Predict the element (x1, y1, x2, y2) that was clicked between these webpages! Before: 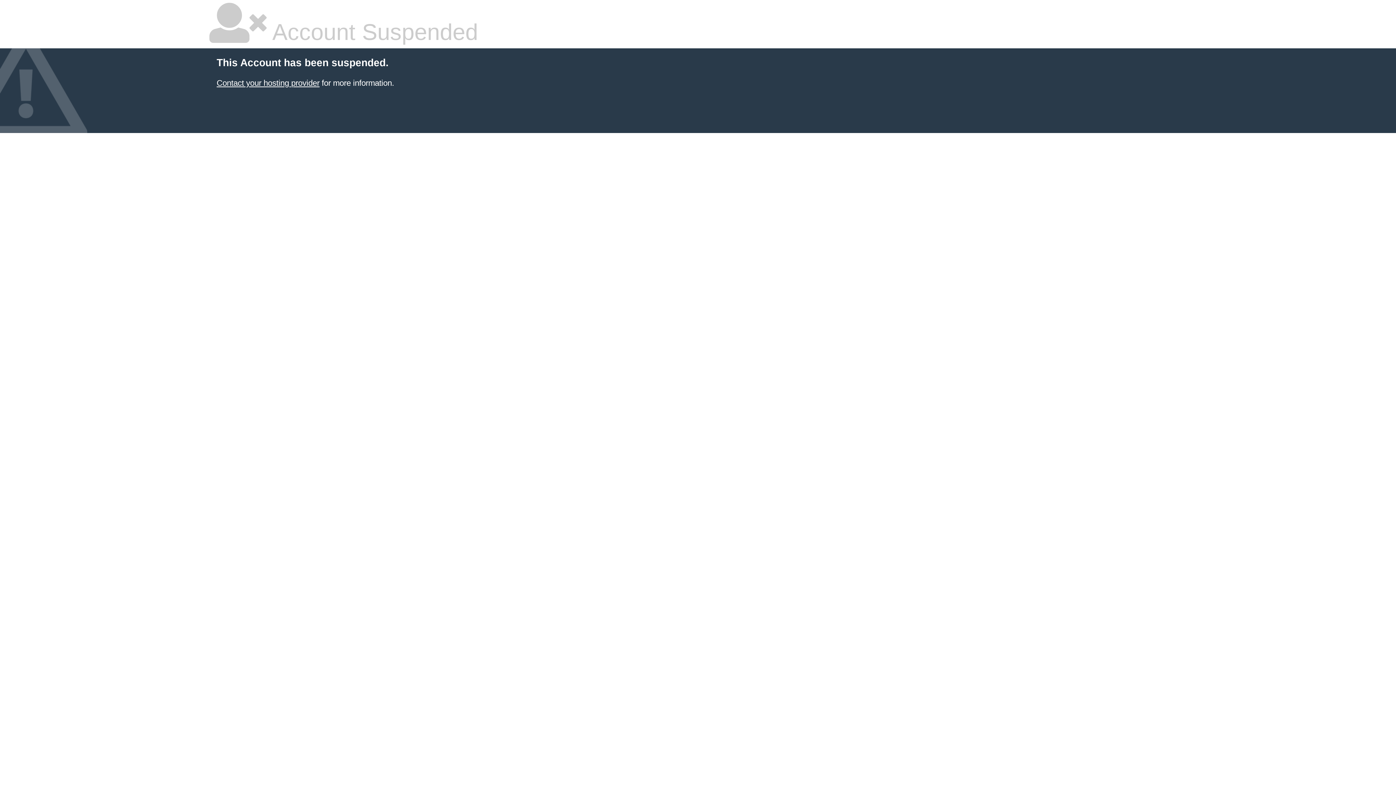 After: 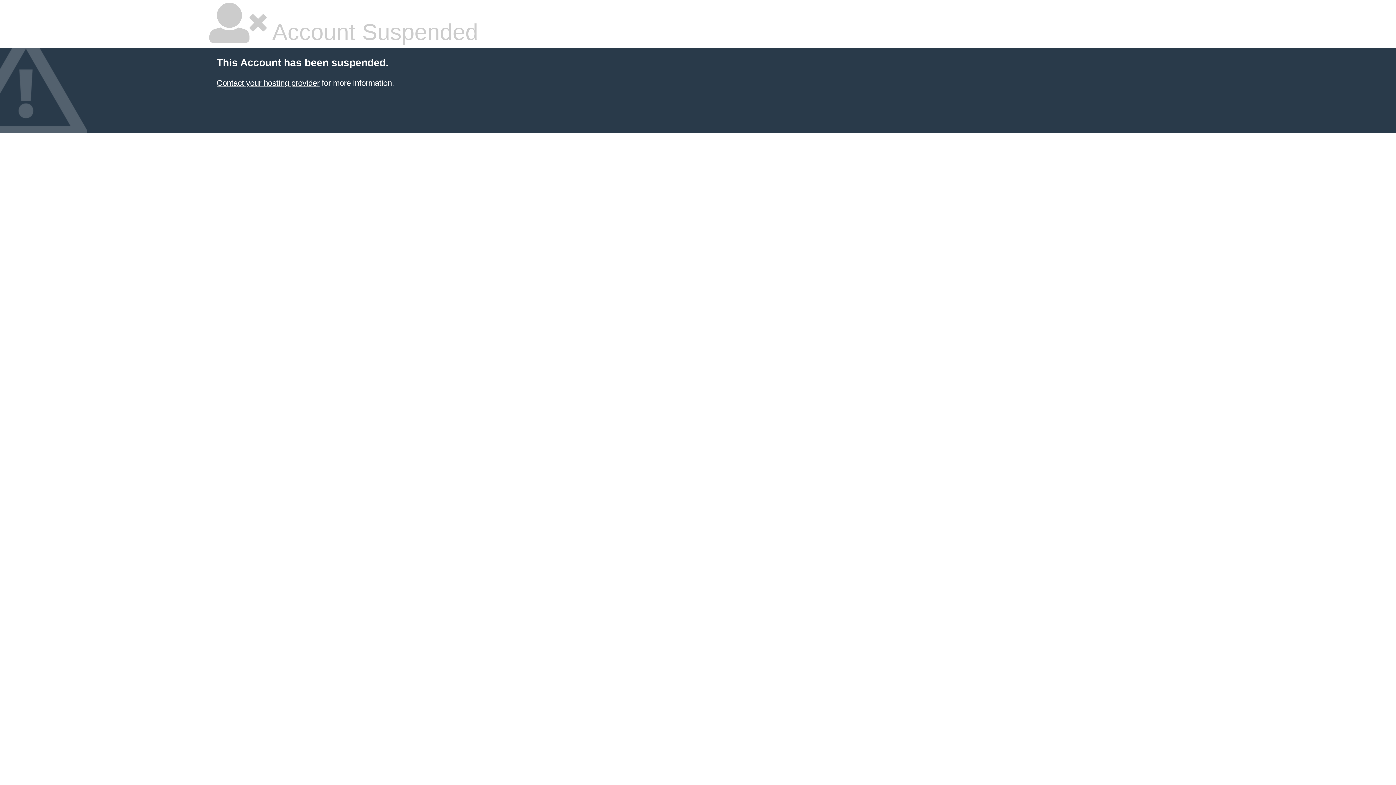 Action: label: Contact your hosting provider bbox: (216, 78, 319, 87)